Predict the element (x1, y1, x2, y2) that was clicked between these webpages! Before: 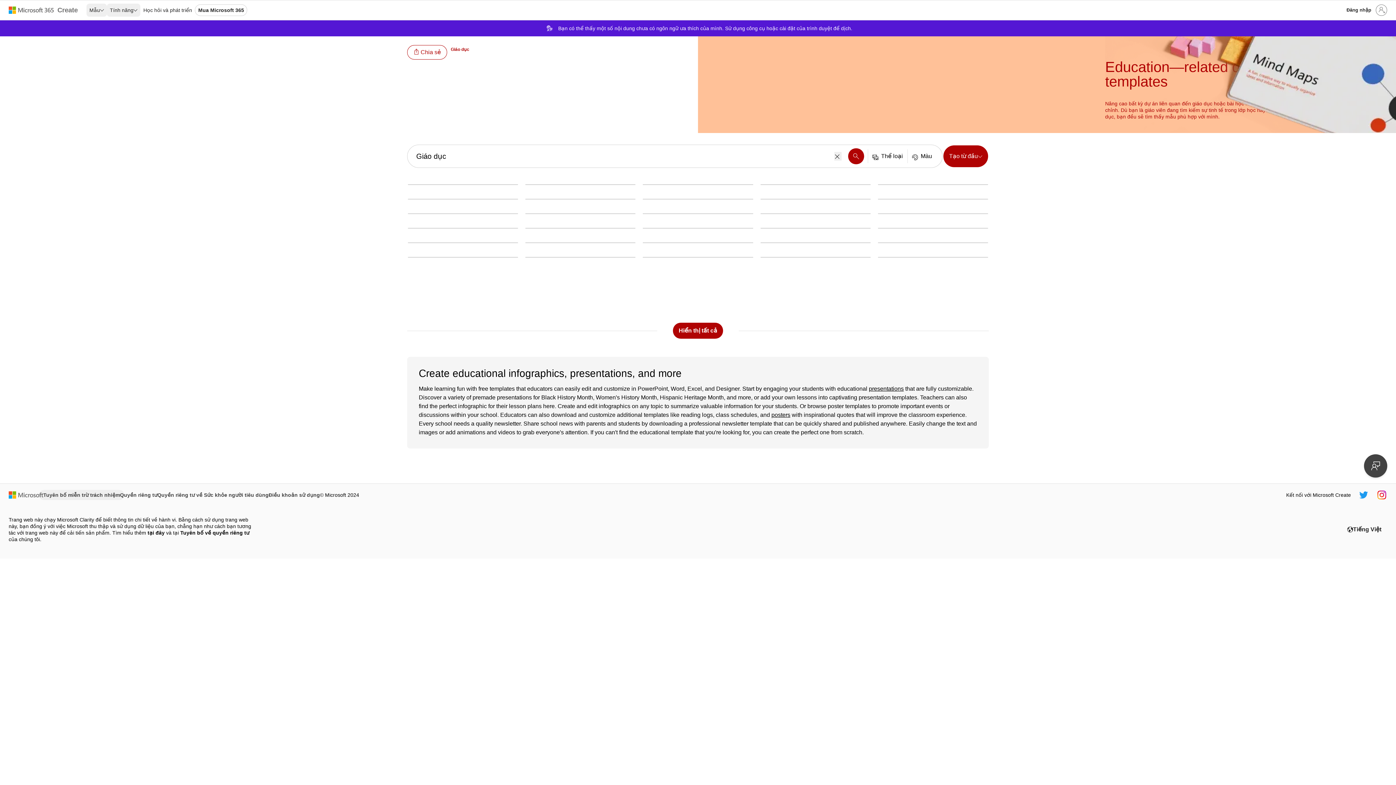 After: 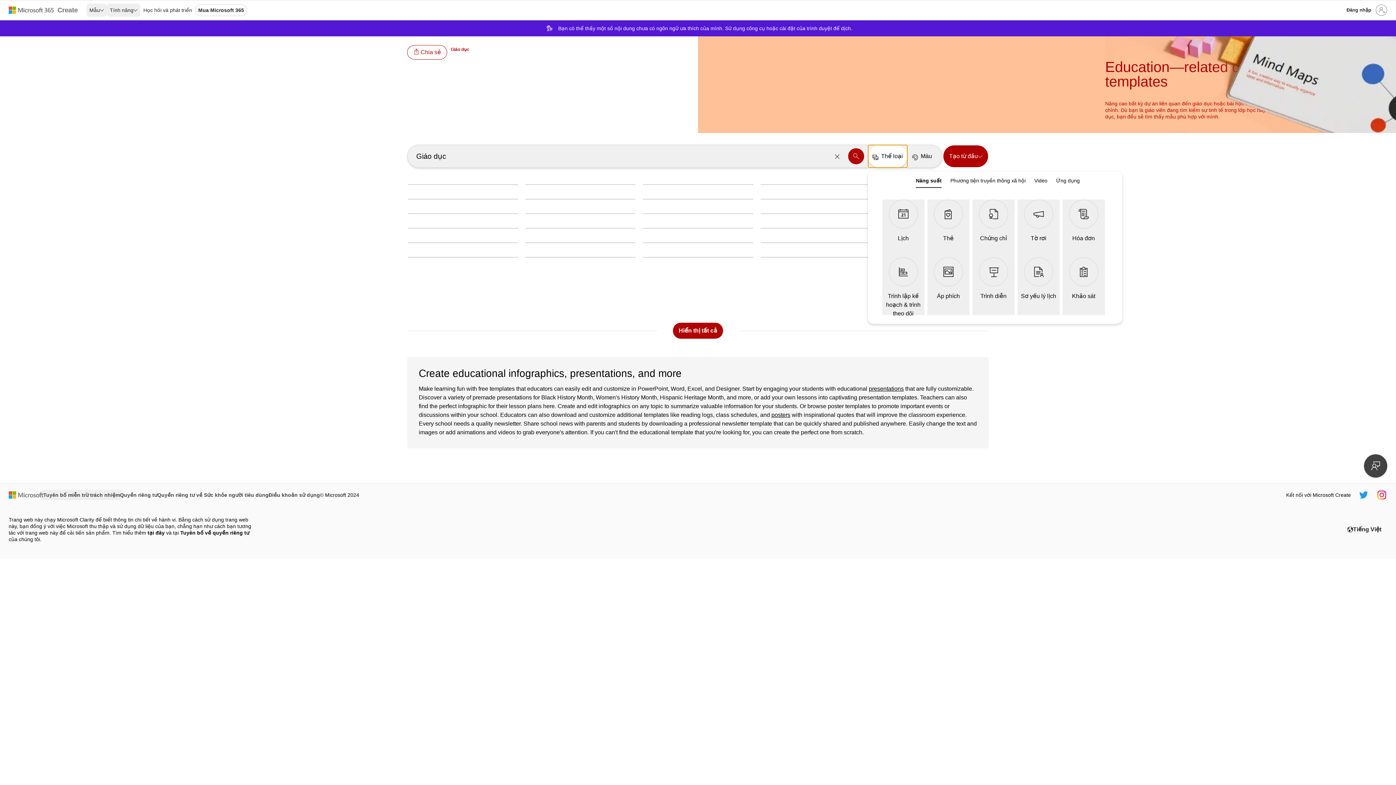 Action: label: Thể loại bbox: (868, 145, 907, 167)